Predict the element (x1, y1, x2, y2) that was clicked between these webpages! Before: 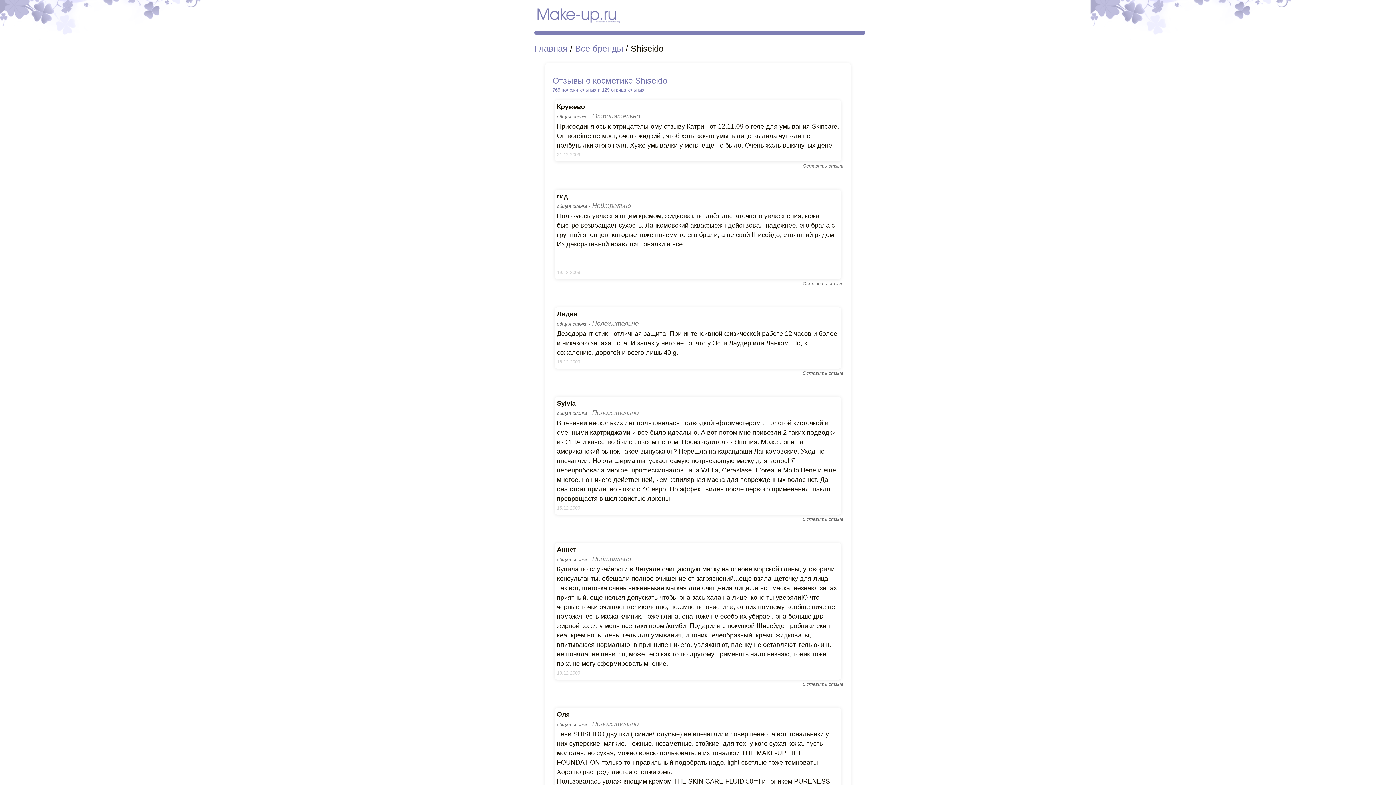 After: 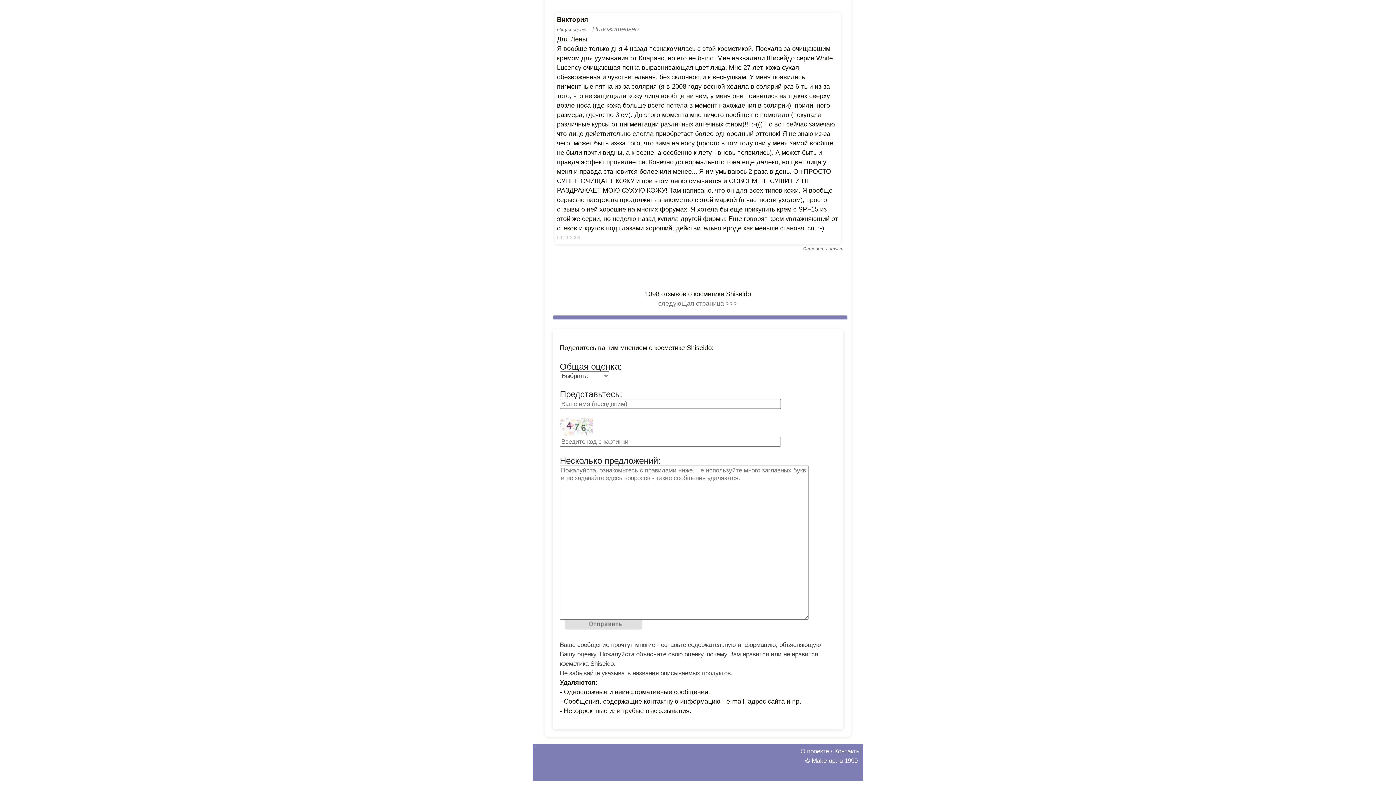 Action: bbox: (802, 680, 843, 687) label: Оставить отзыв